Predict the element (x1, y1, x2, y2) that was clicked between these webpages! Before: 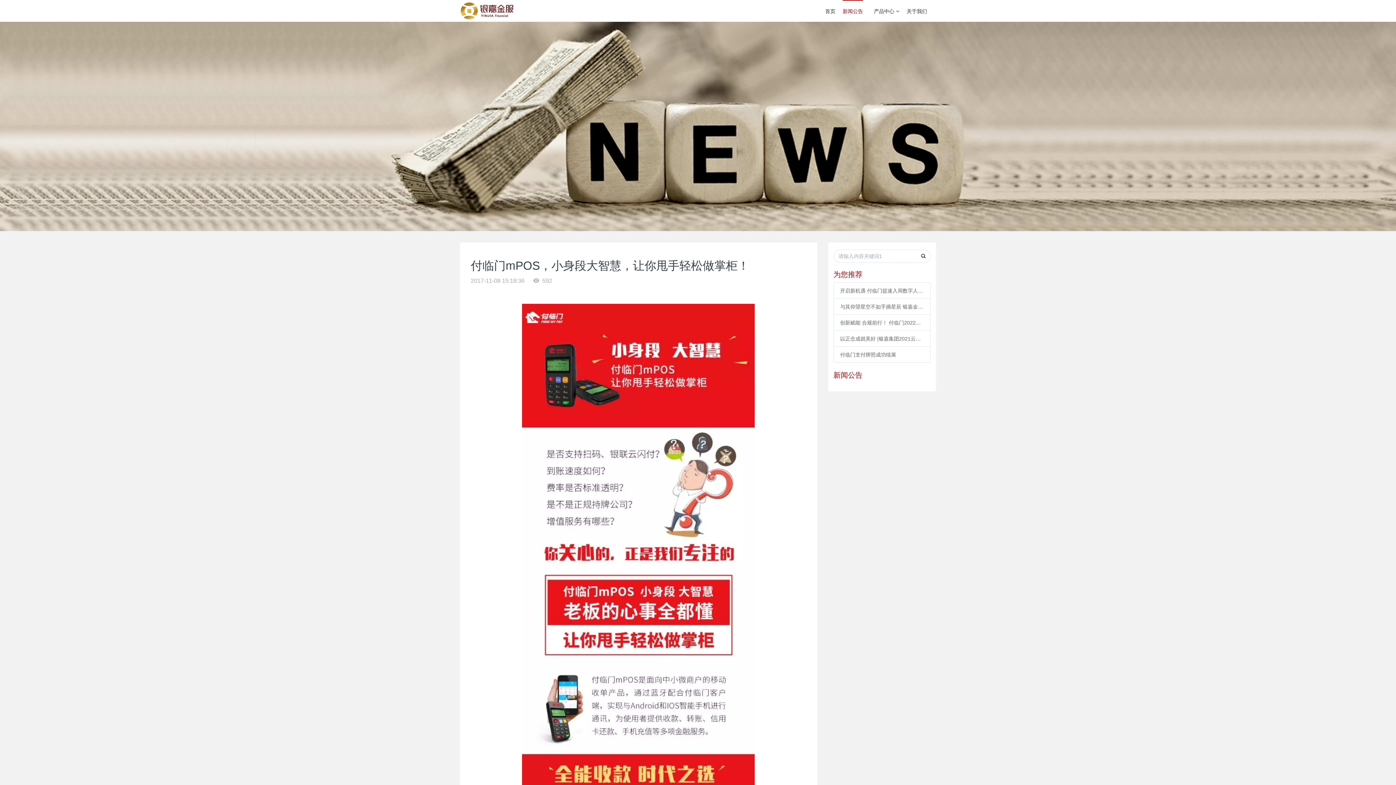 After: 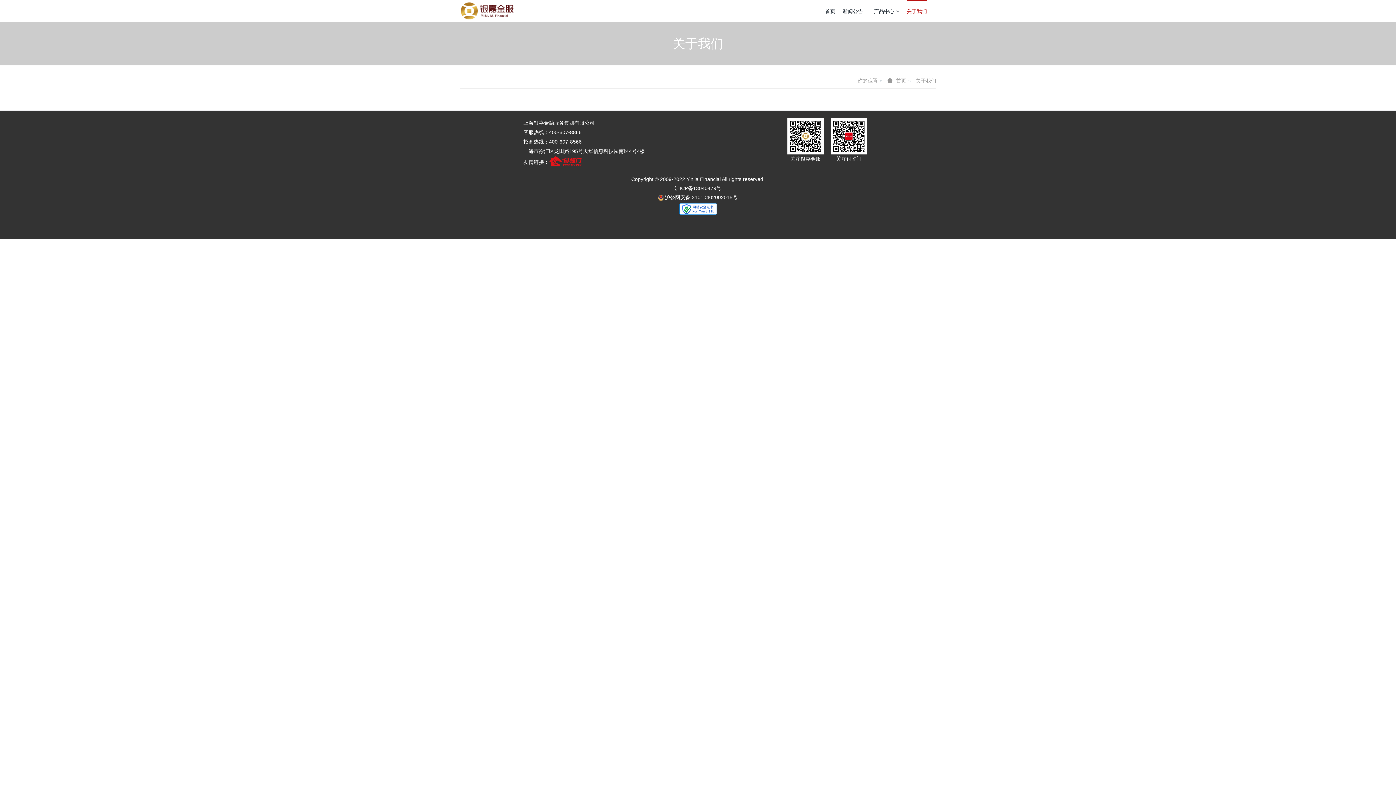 Action: label: 关于我们 bbox: (906, 0, 927, 21)